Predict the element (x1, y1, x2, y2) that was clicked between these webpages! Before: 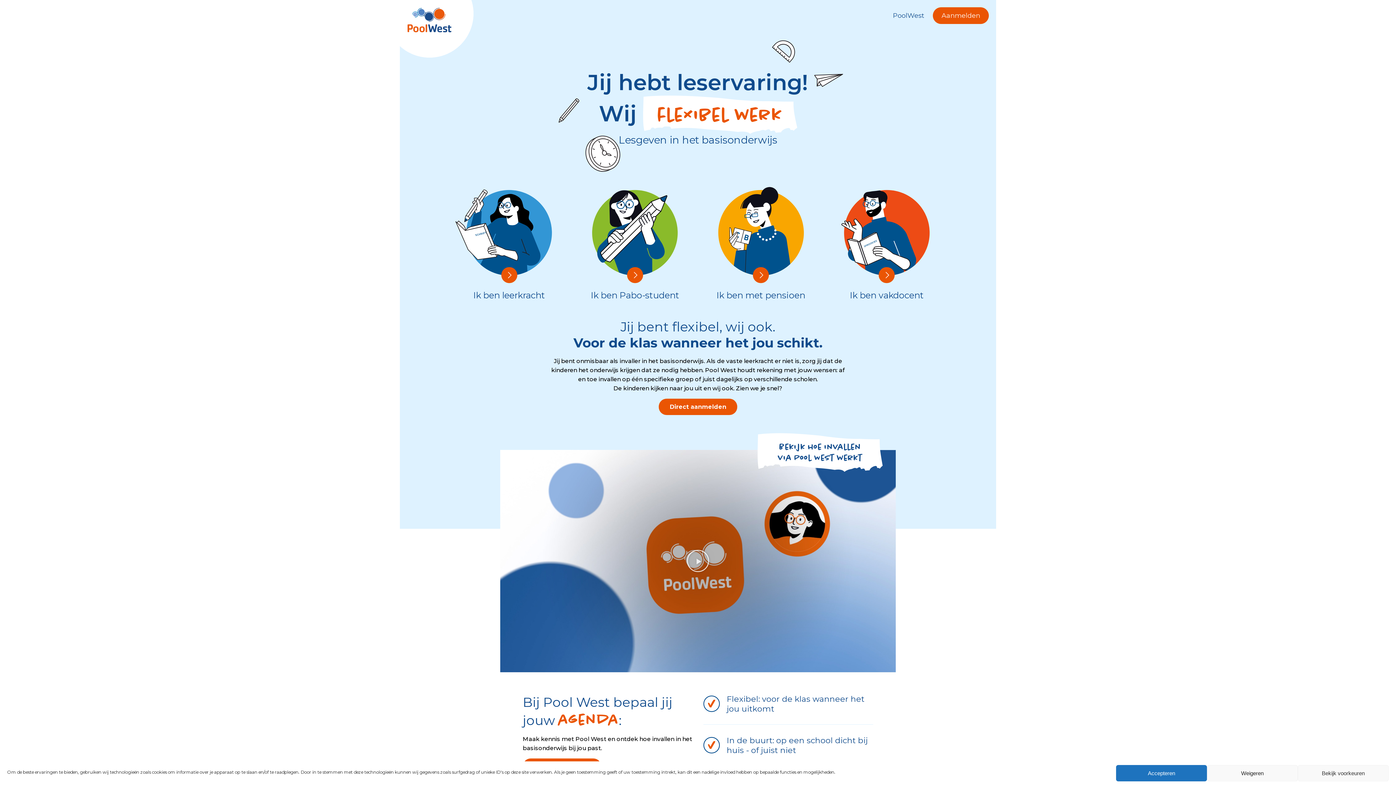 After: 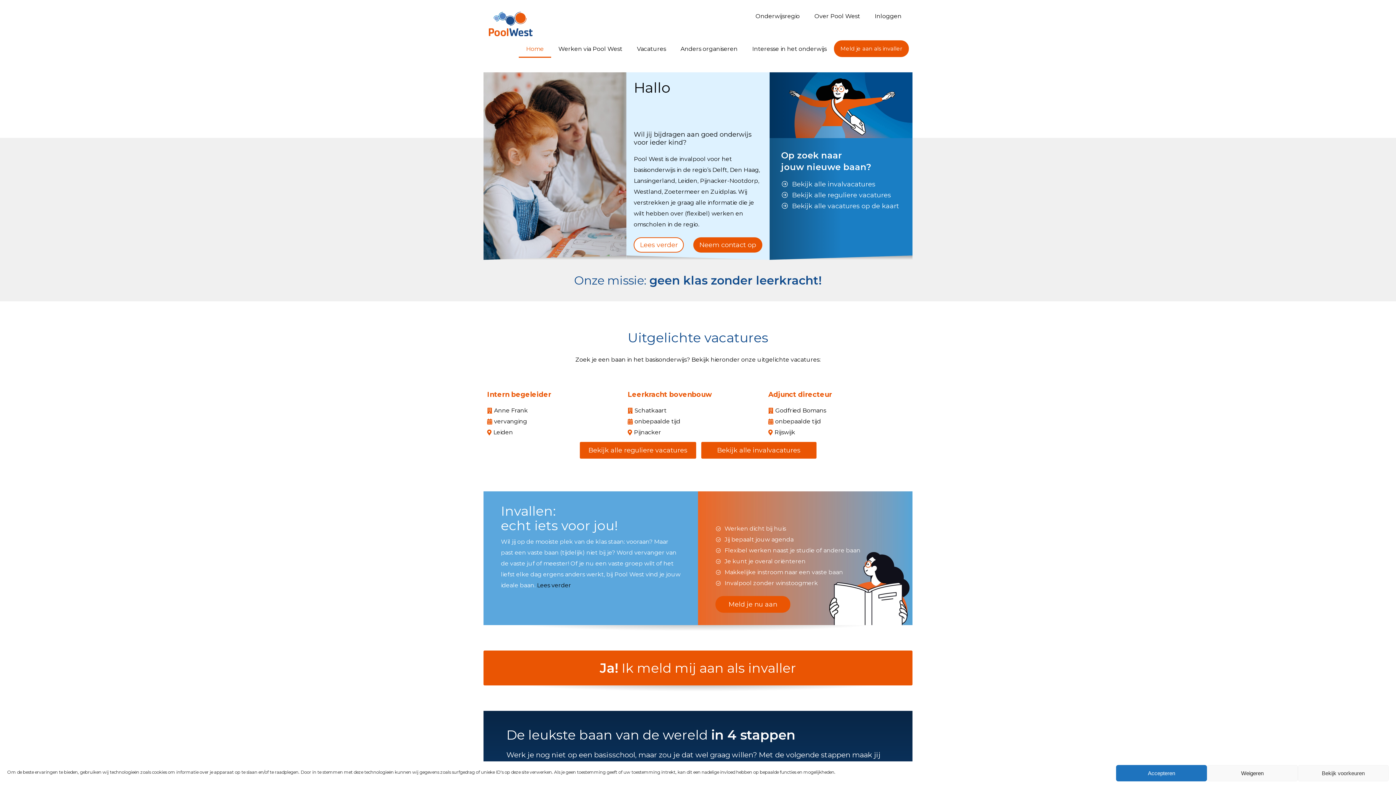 Action: bbox: (407, 7, 451, 32)